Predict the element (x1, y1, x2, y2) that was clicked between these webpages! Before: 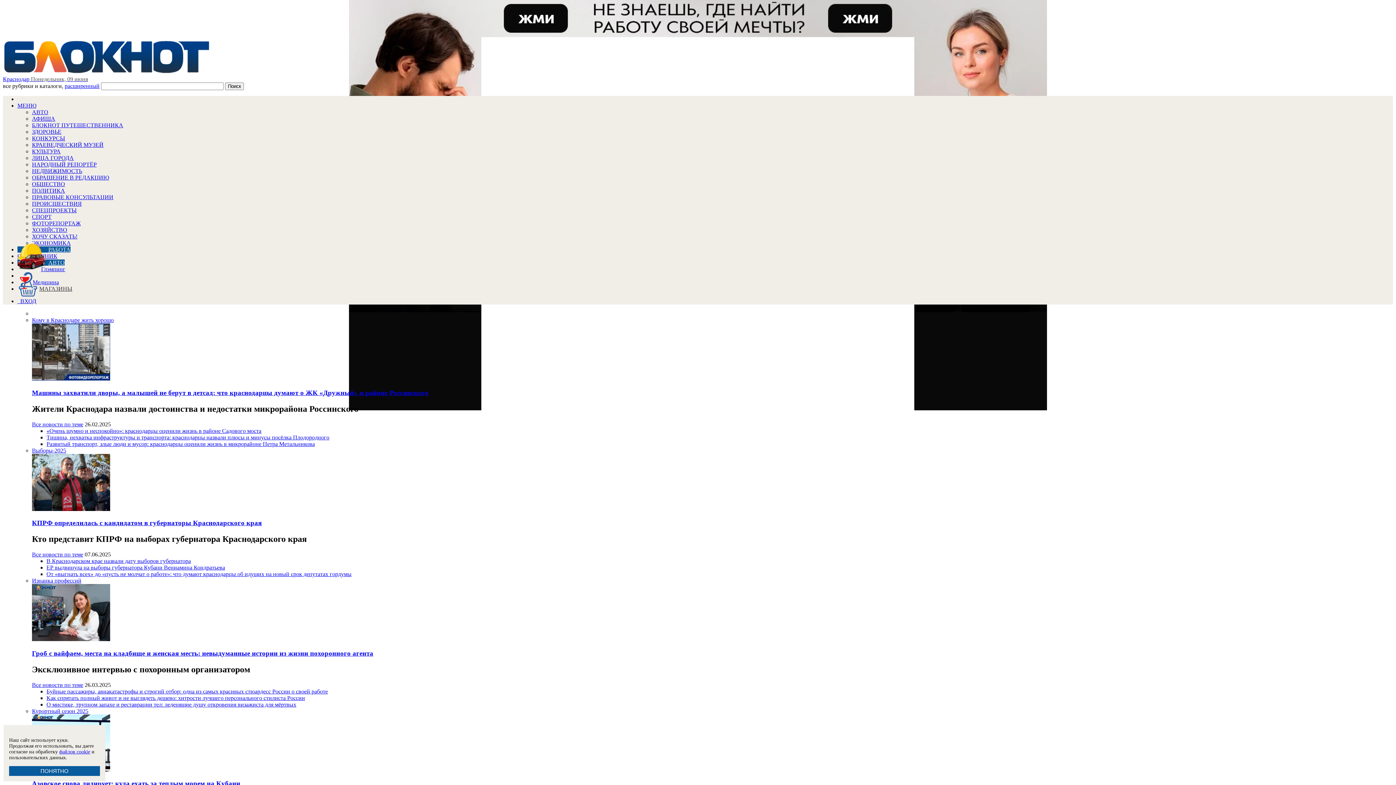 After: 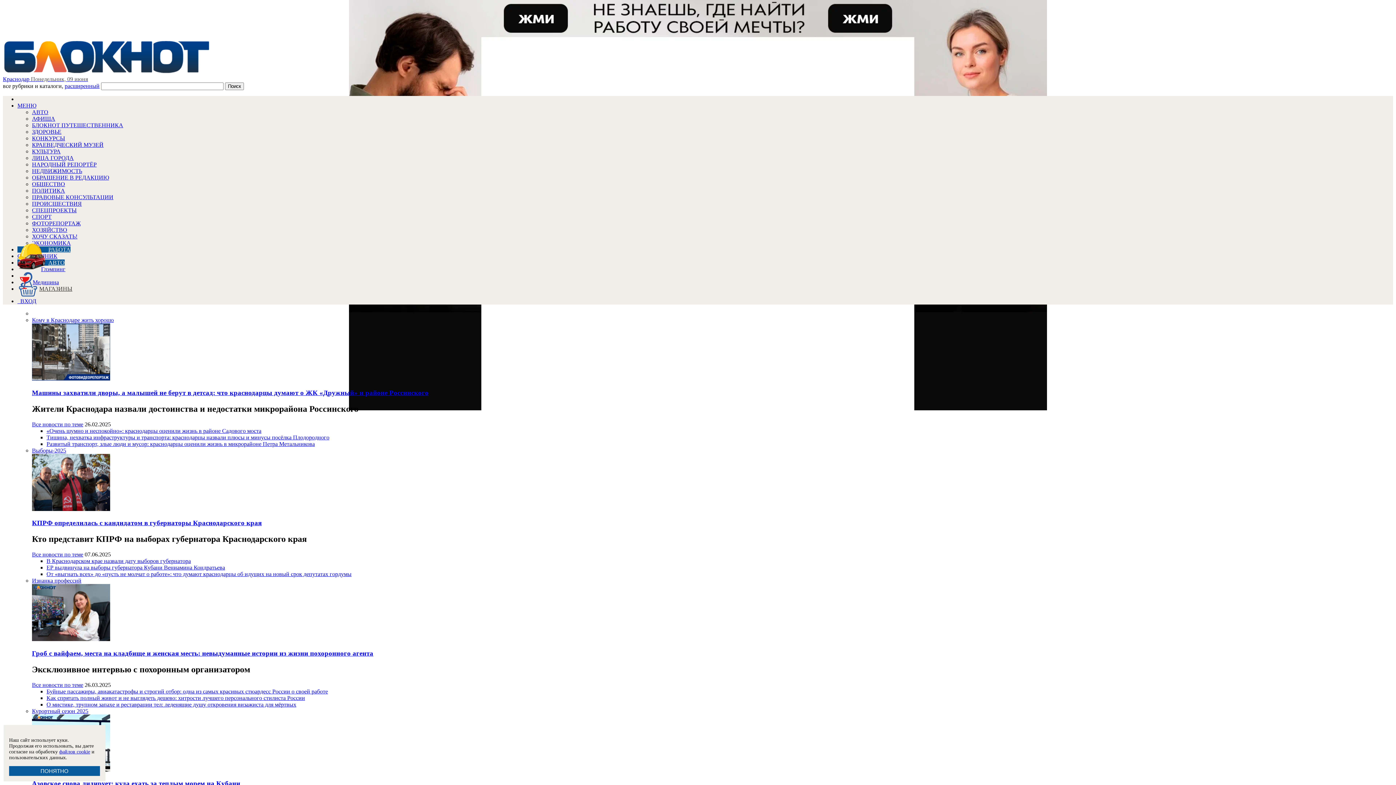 Action: bbox: (32, 780, 1393, 788) label: Азовское снова лидирует: куда ехать за теплым морем на Кубани